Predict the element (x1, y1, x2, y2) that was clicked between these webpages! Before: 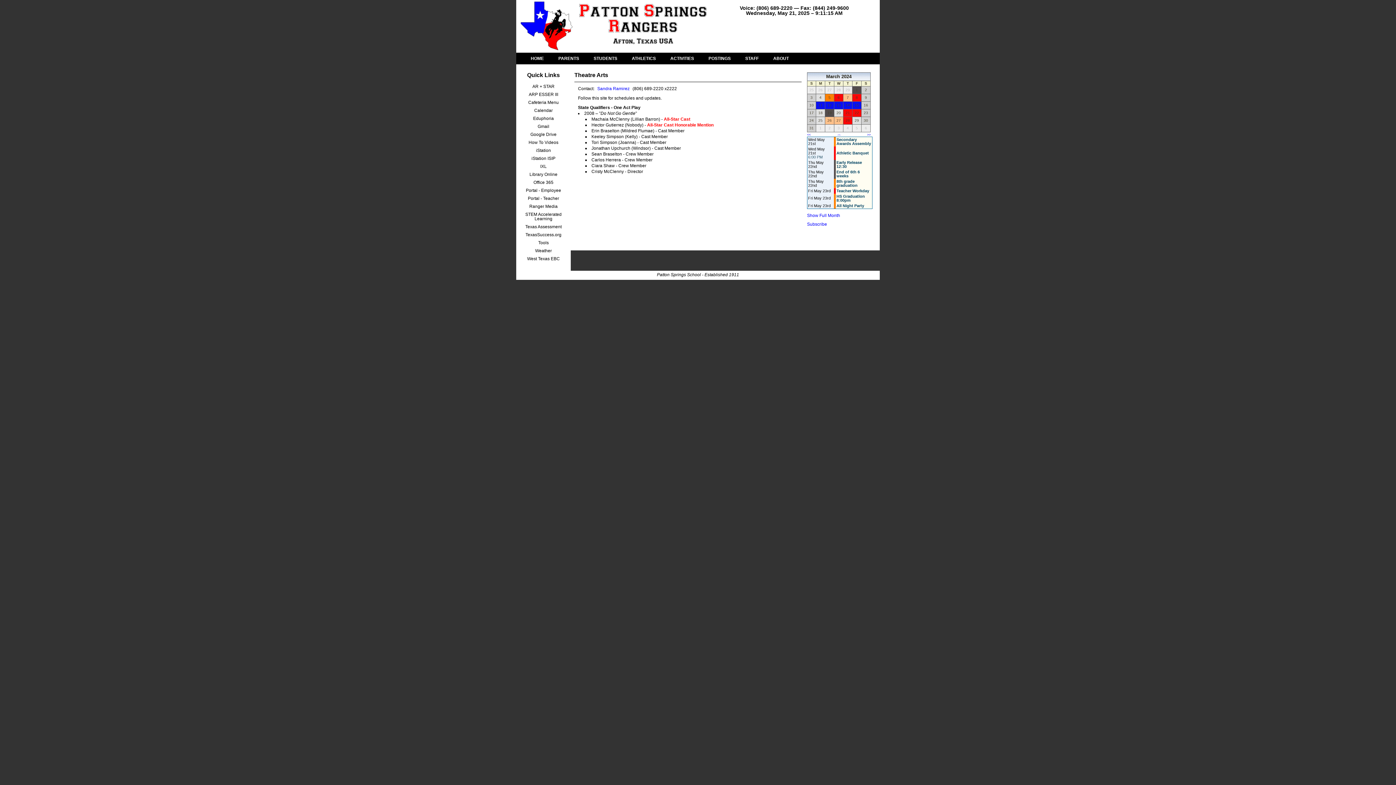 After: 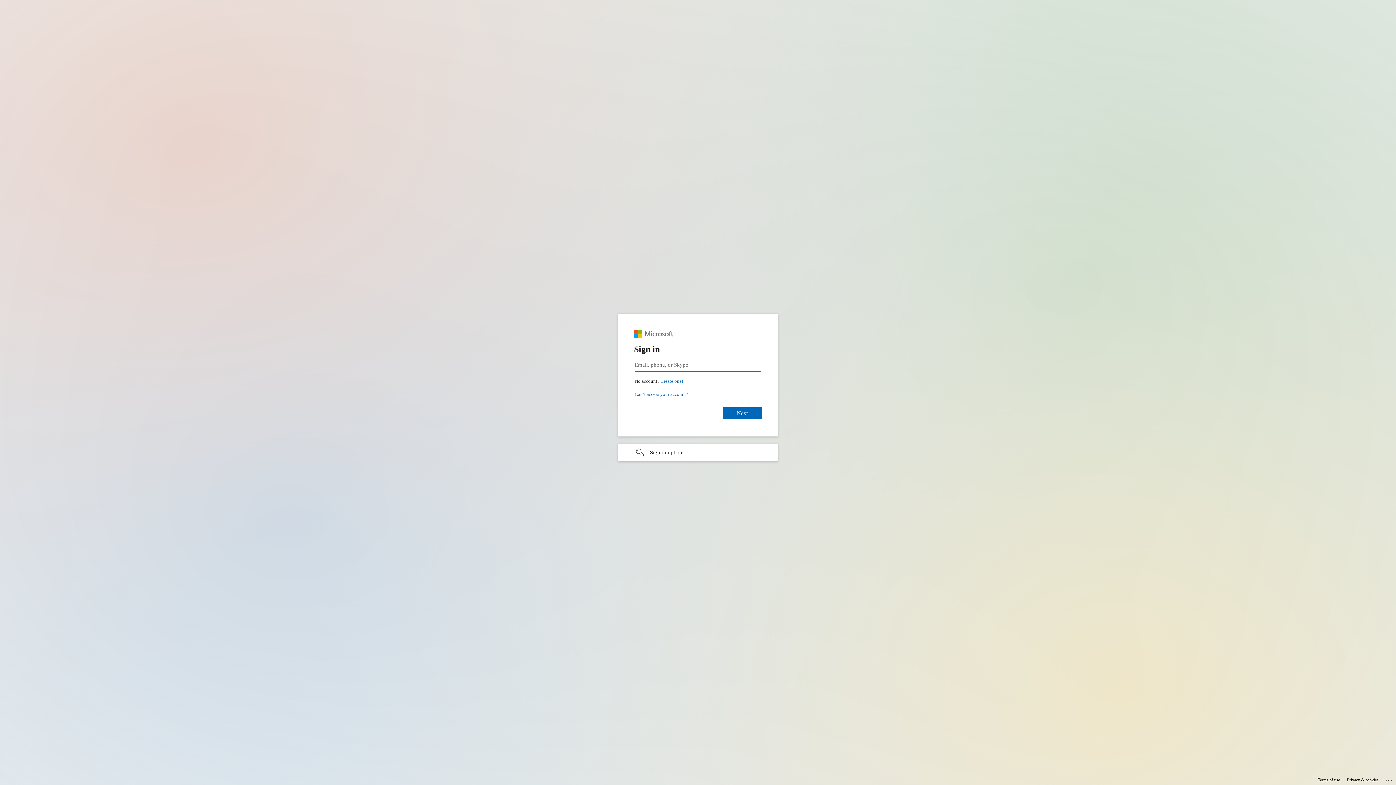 Action: bbox: (516, 178, 570, 186) label: Office 365